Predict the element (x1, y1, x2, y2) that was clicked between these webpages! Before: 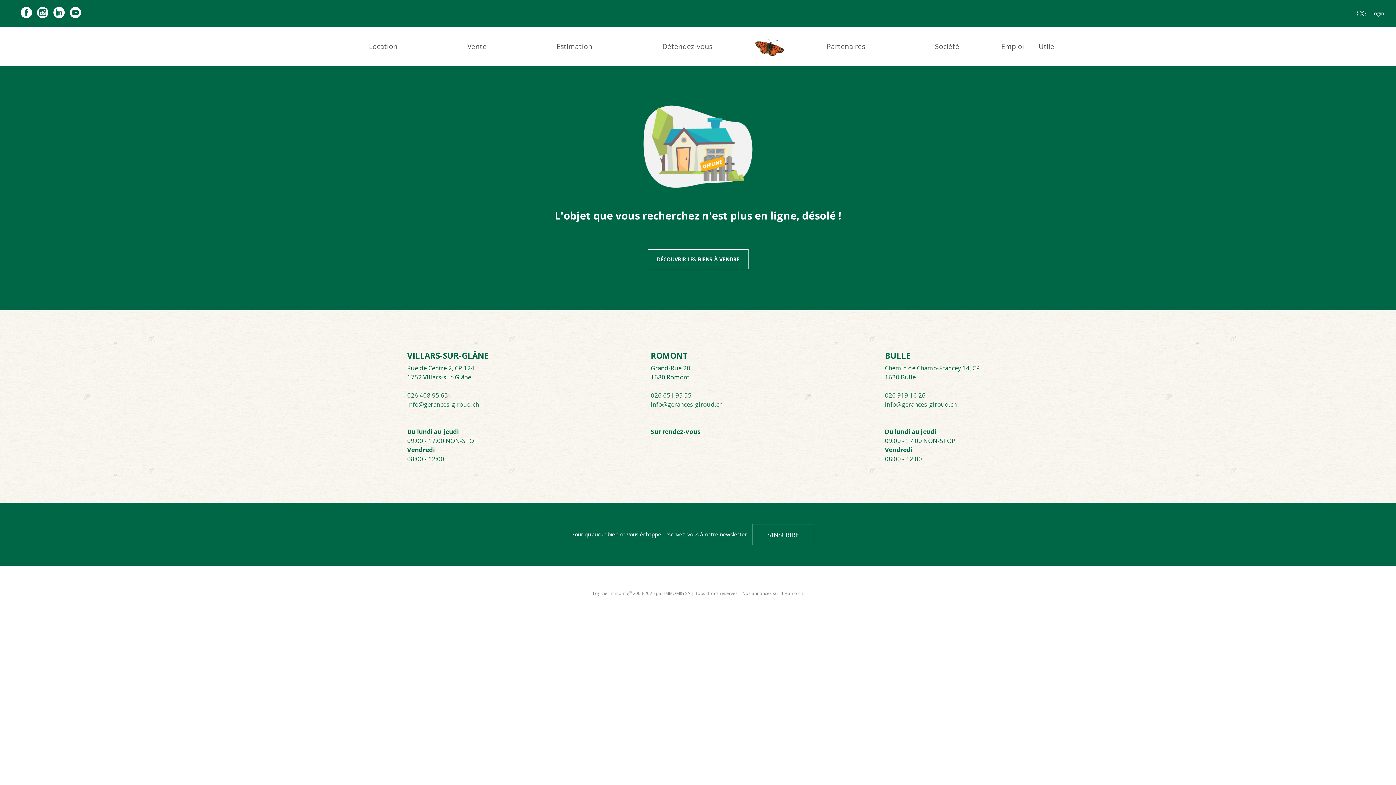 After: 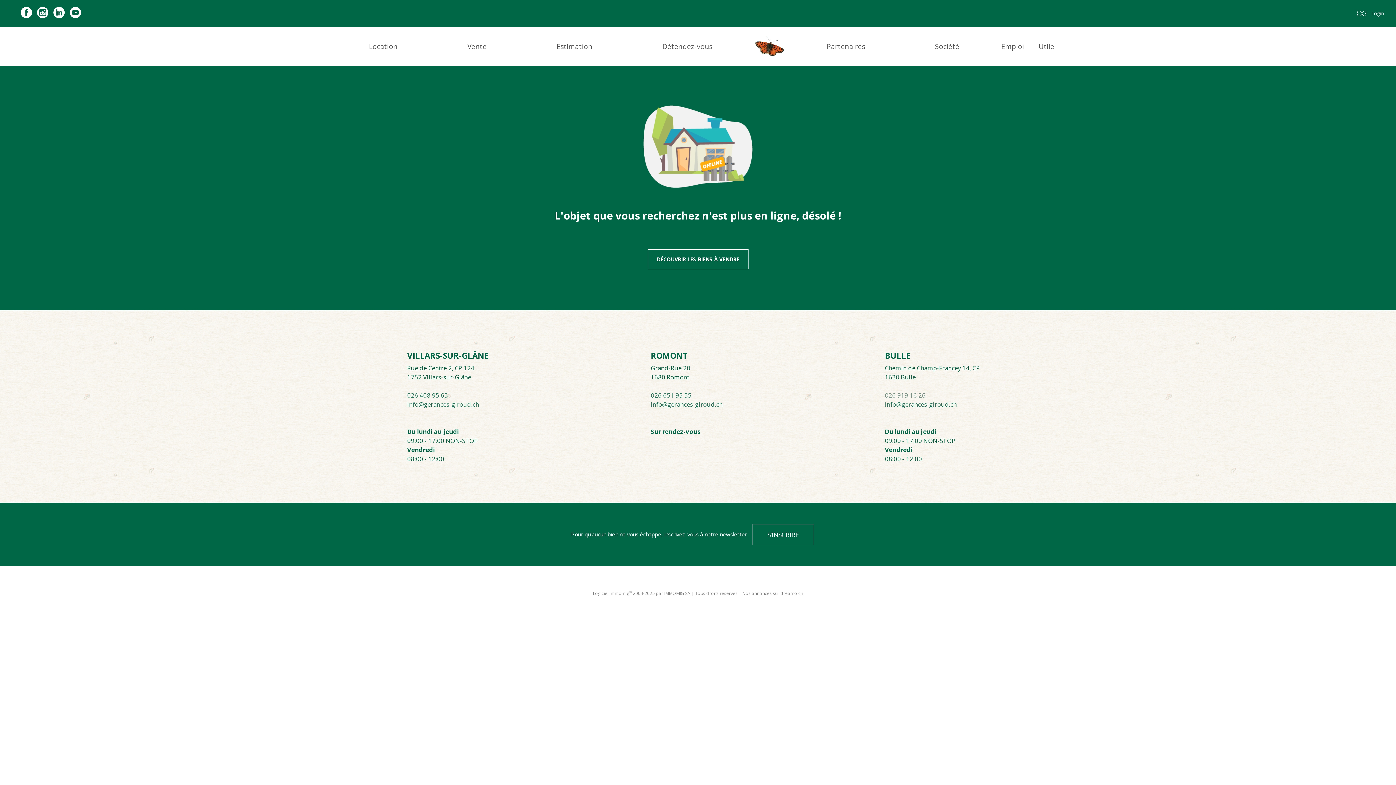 Action: bbox: (885, 391, 925, 399) label: 026 919 16 26